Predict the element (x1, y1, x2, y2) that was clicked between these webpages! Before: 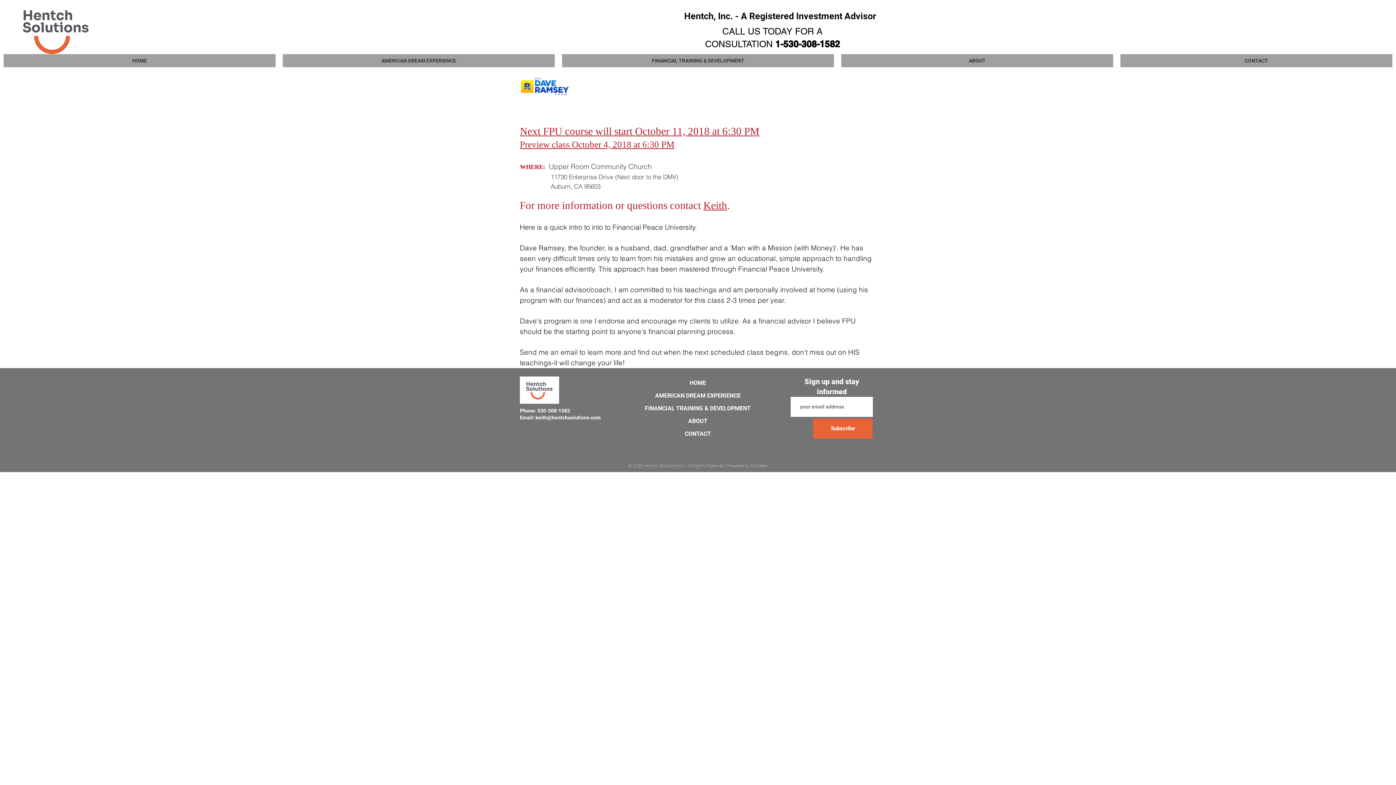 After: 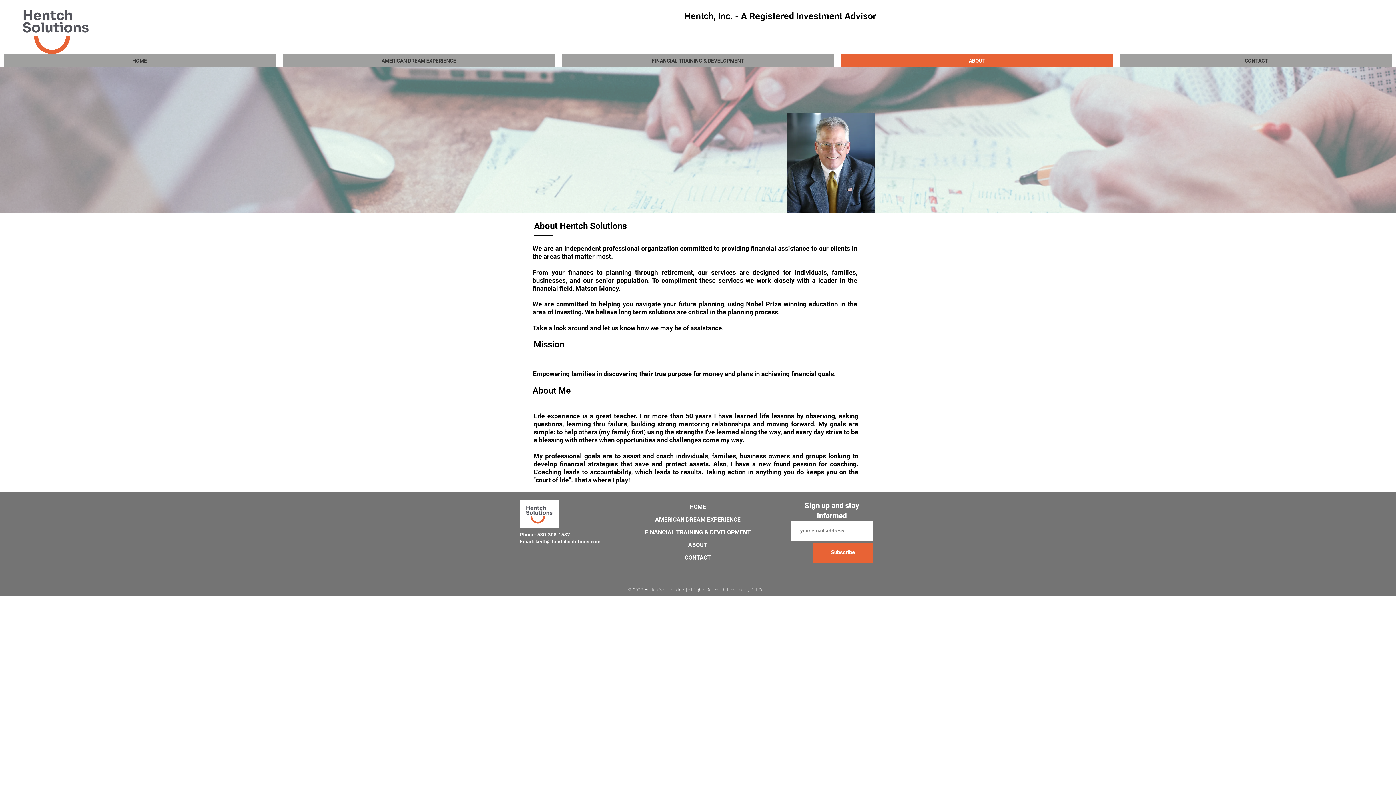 Action: label: ABOUT bbox: (672, 414, 723, 427)